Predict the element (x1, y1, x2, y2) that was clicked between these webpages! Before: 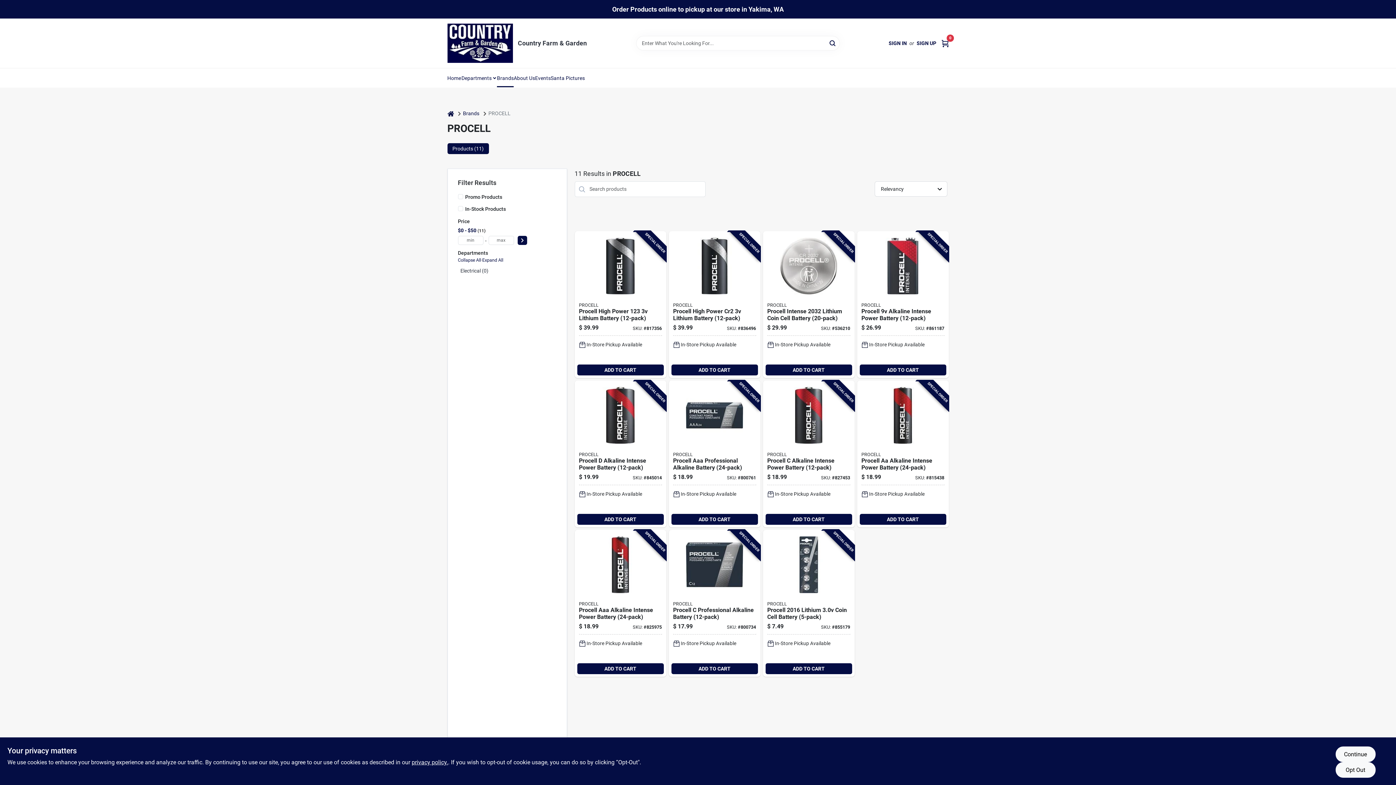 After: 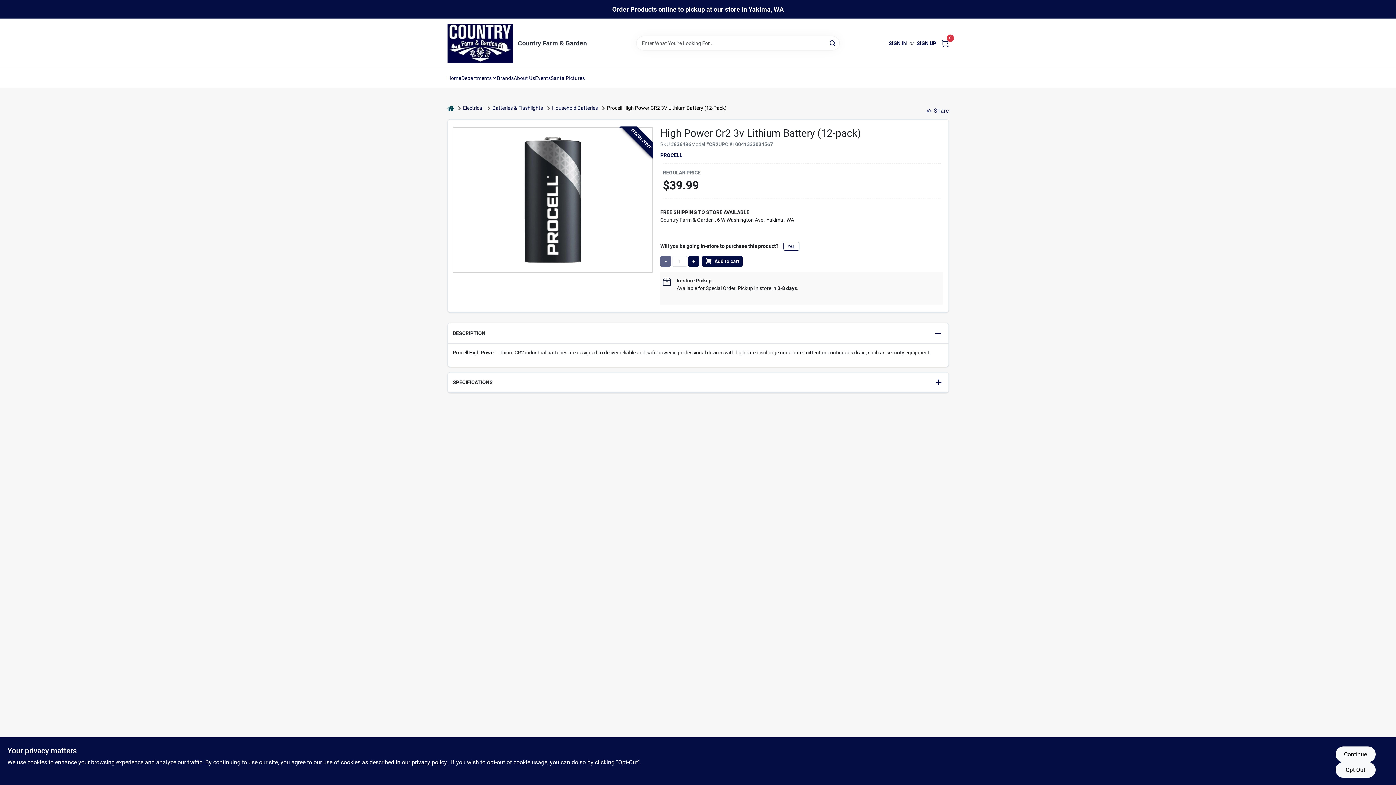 Action: bbox: (668, 231, 760, 378) label: Go to procell-high-power-cr2-lithium-battery product page